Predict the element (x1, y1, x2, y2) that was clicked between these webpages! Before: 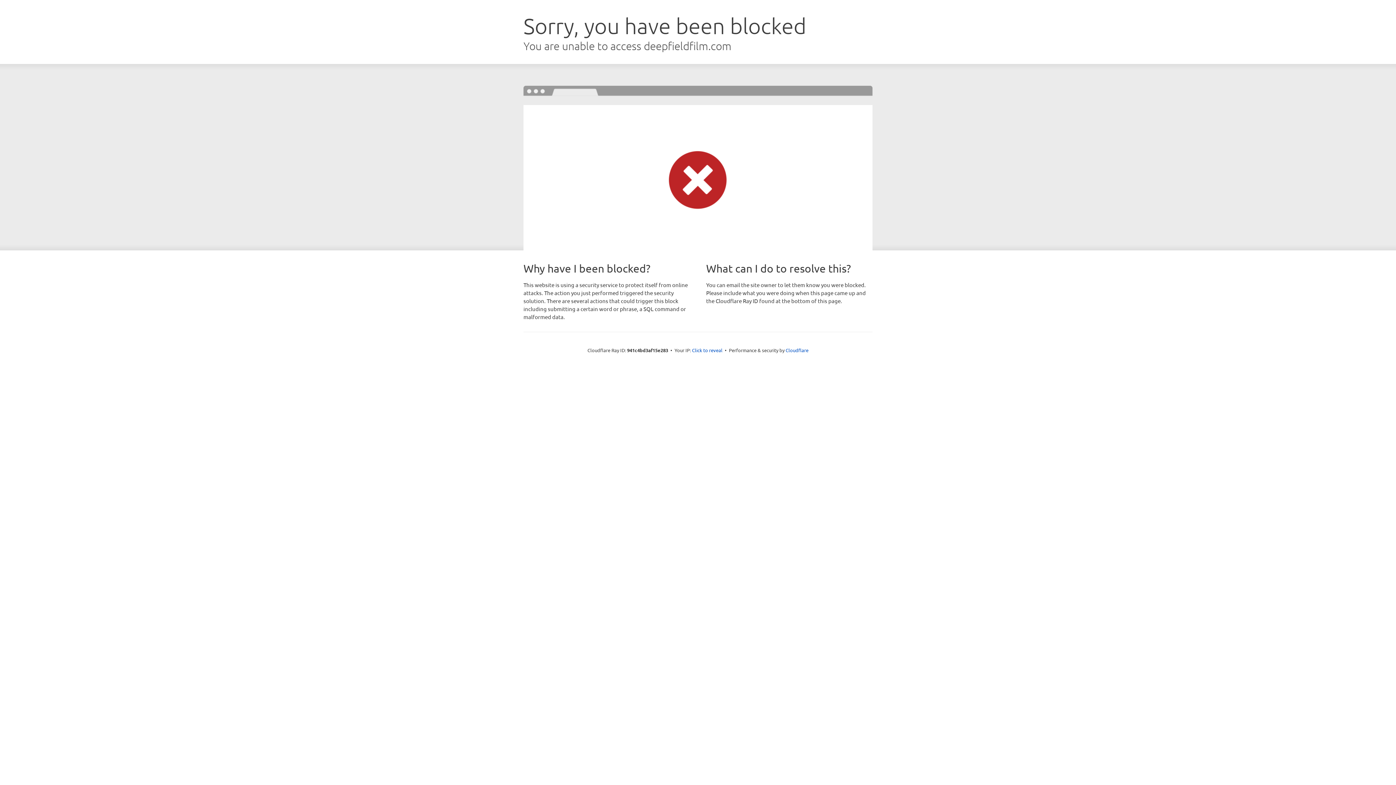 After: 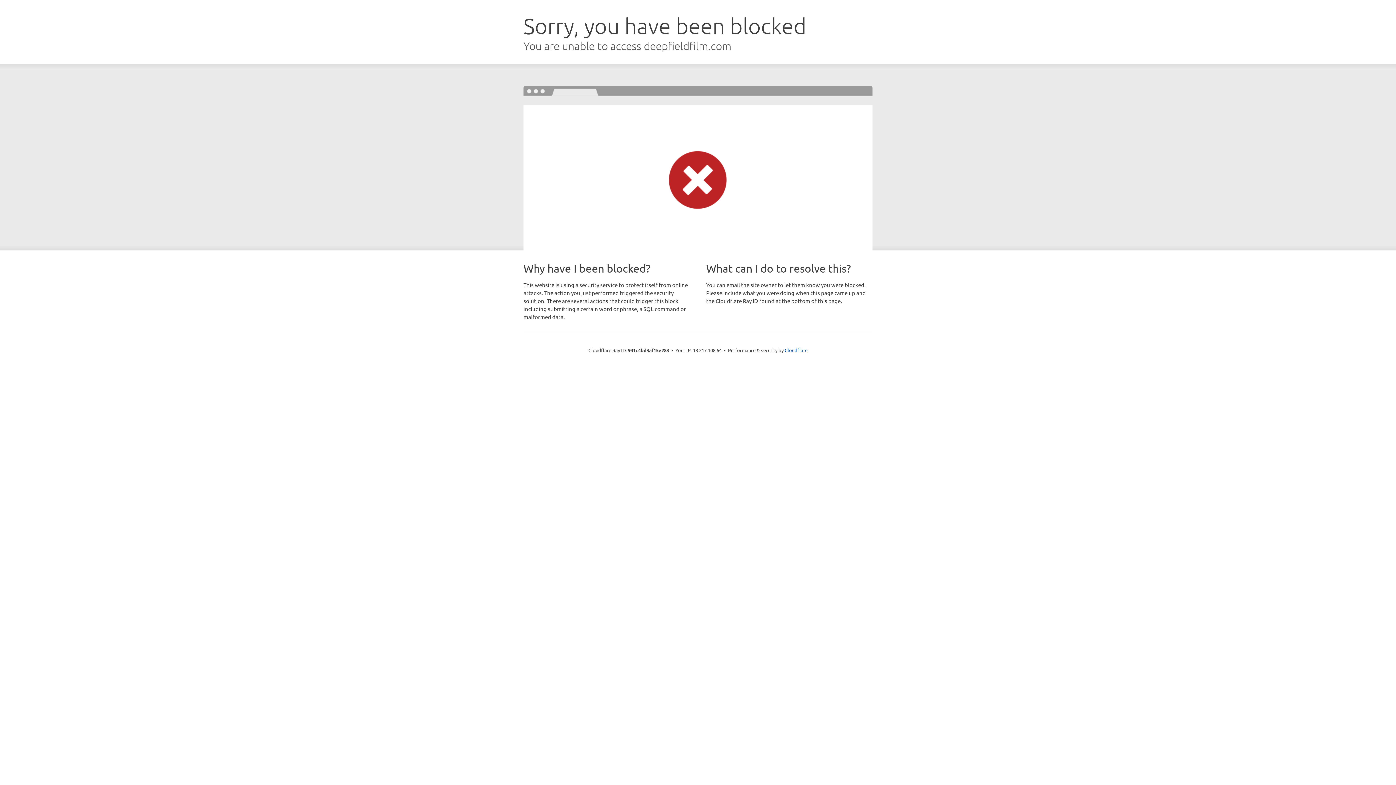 Action: bbox: (692, 346, 722, 353) label: Click to reveal